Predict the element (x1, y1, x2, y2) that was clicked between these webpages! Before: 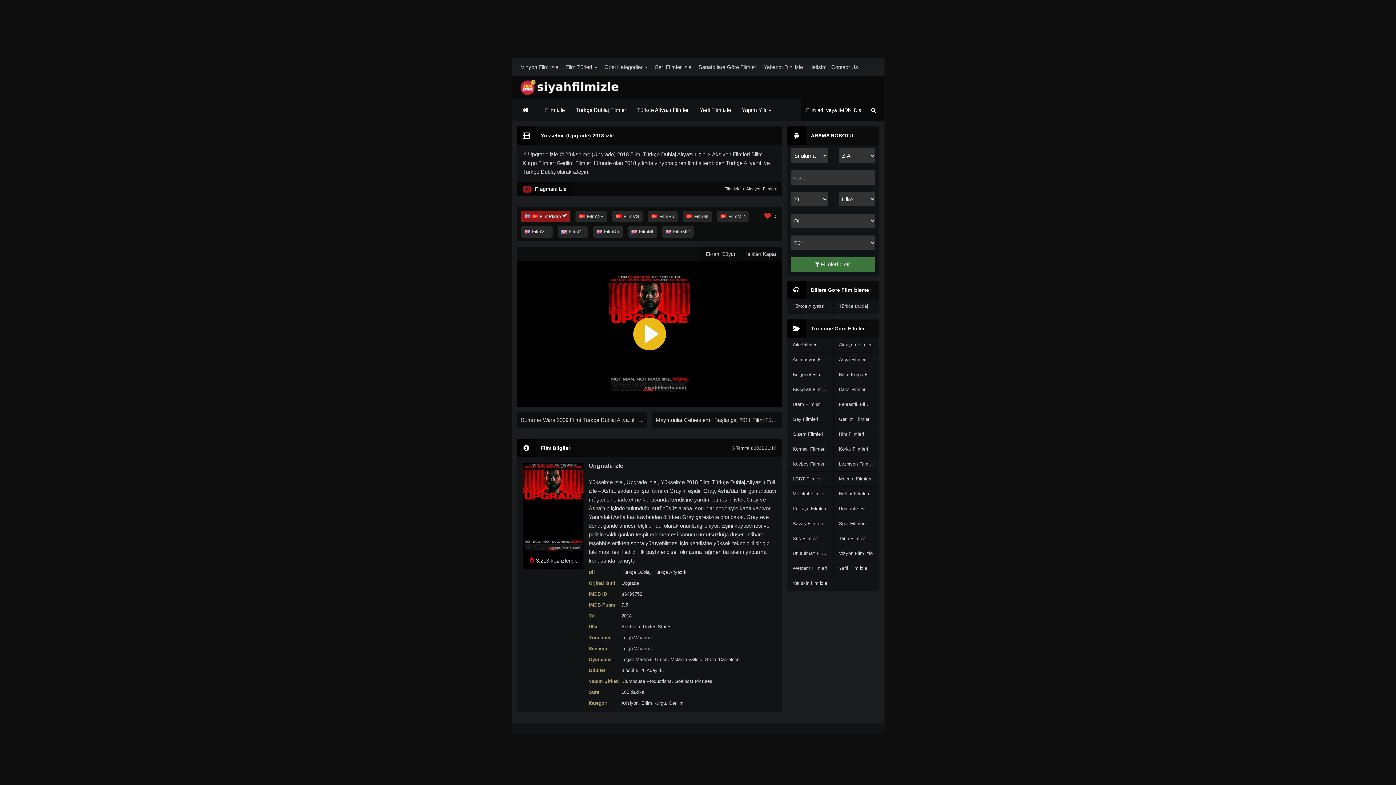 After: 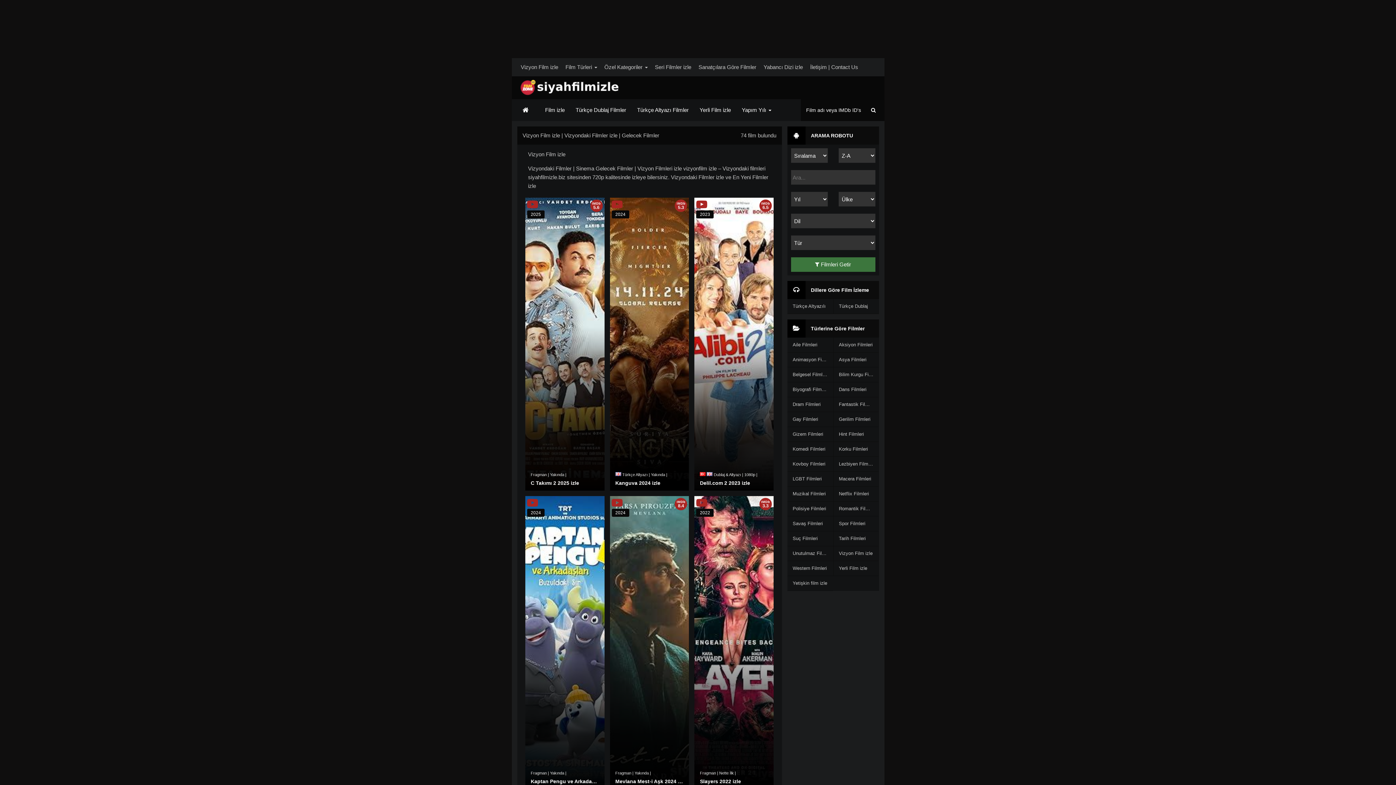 Action: bbox: (517, 58, 562, 76) label: Vizyon Film izle